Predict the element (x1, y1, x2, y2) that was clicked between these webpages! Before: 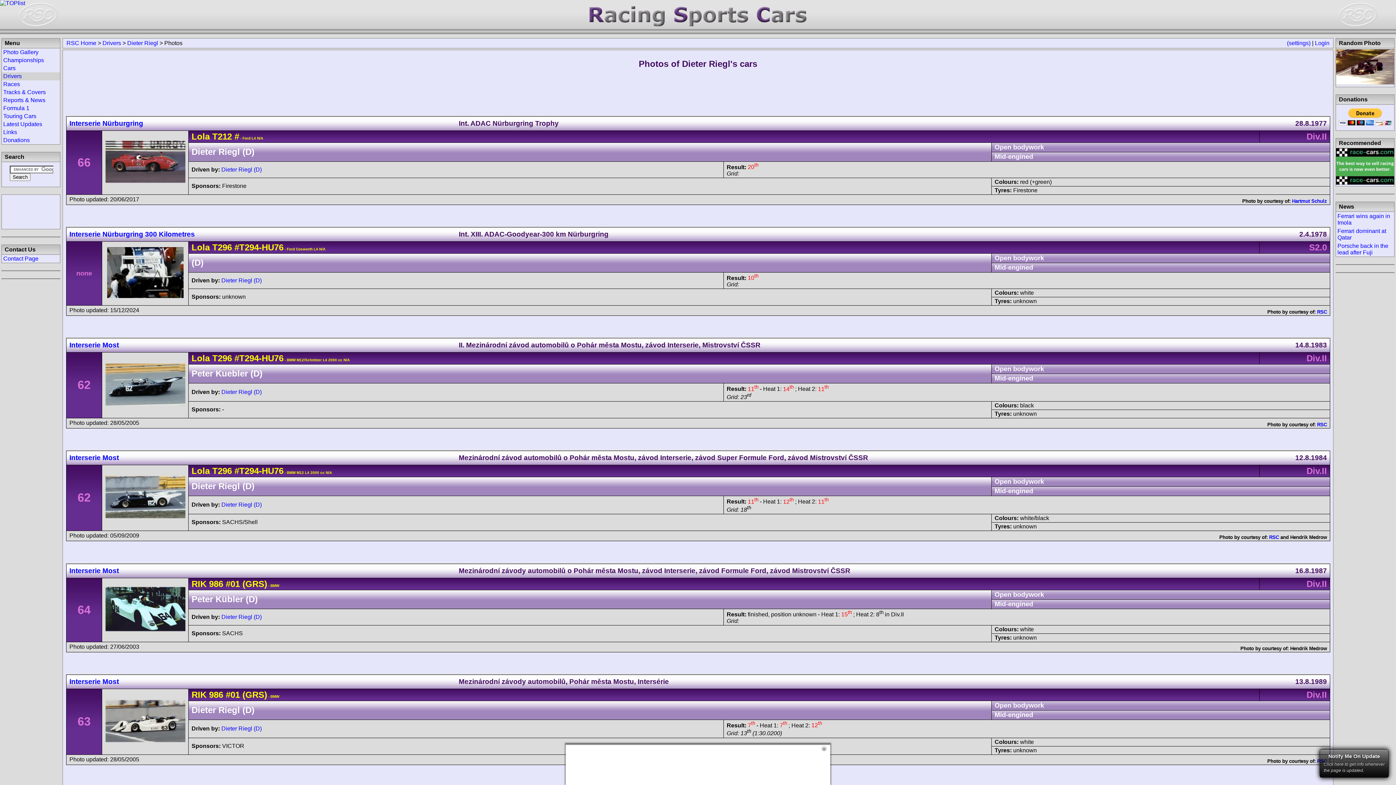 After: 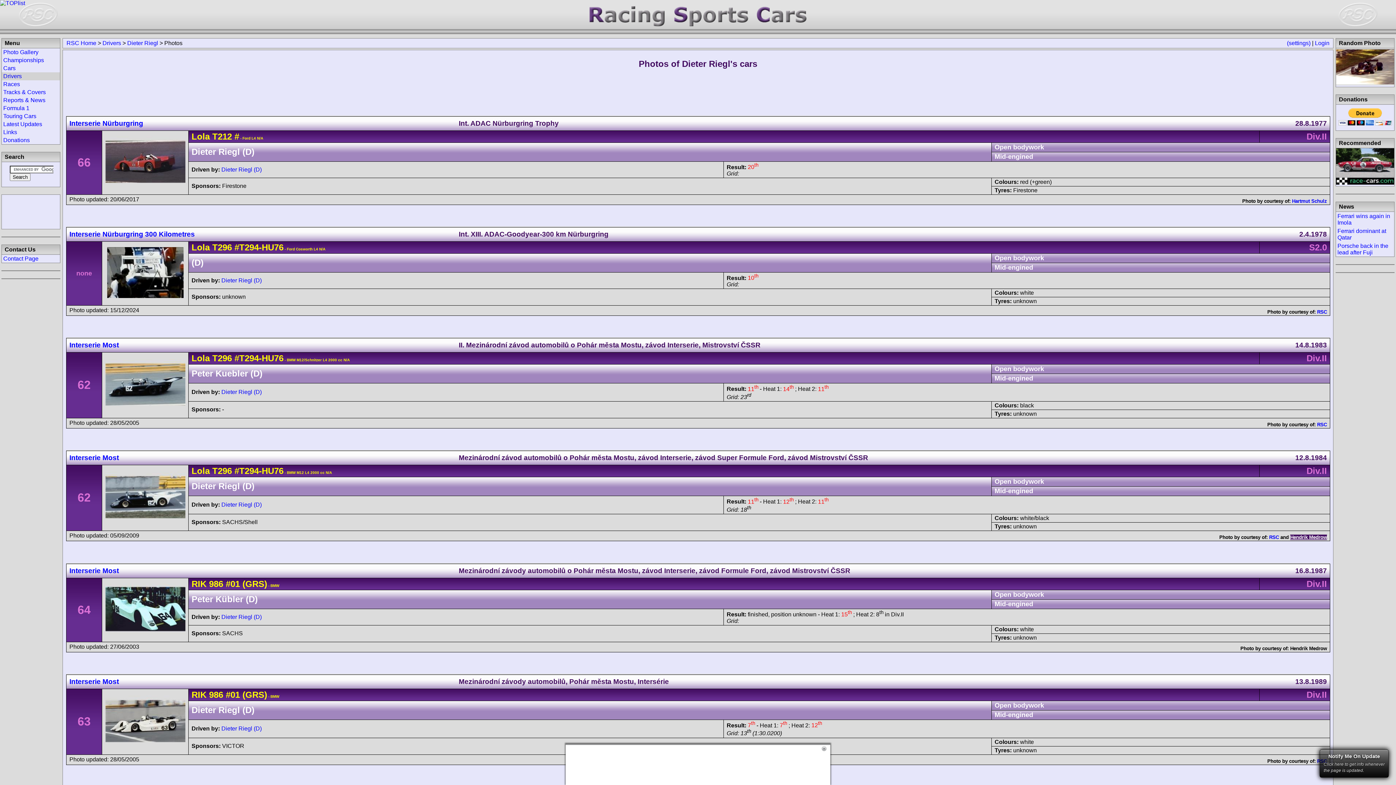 Action: label: Hendrik Medrow bbox: (1290, 535, 1327, 540)